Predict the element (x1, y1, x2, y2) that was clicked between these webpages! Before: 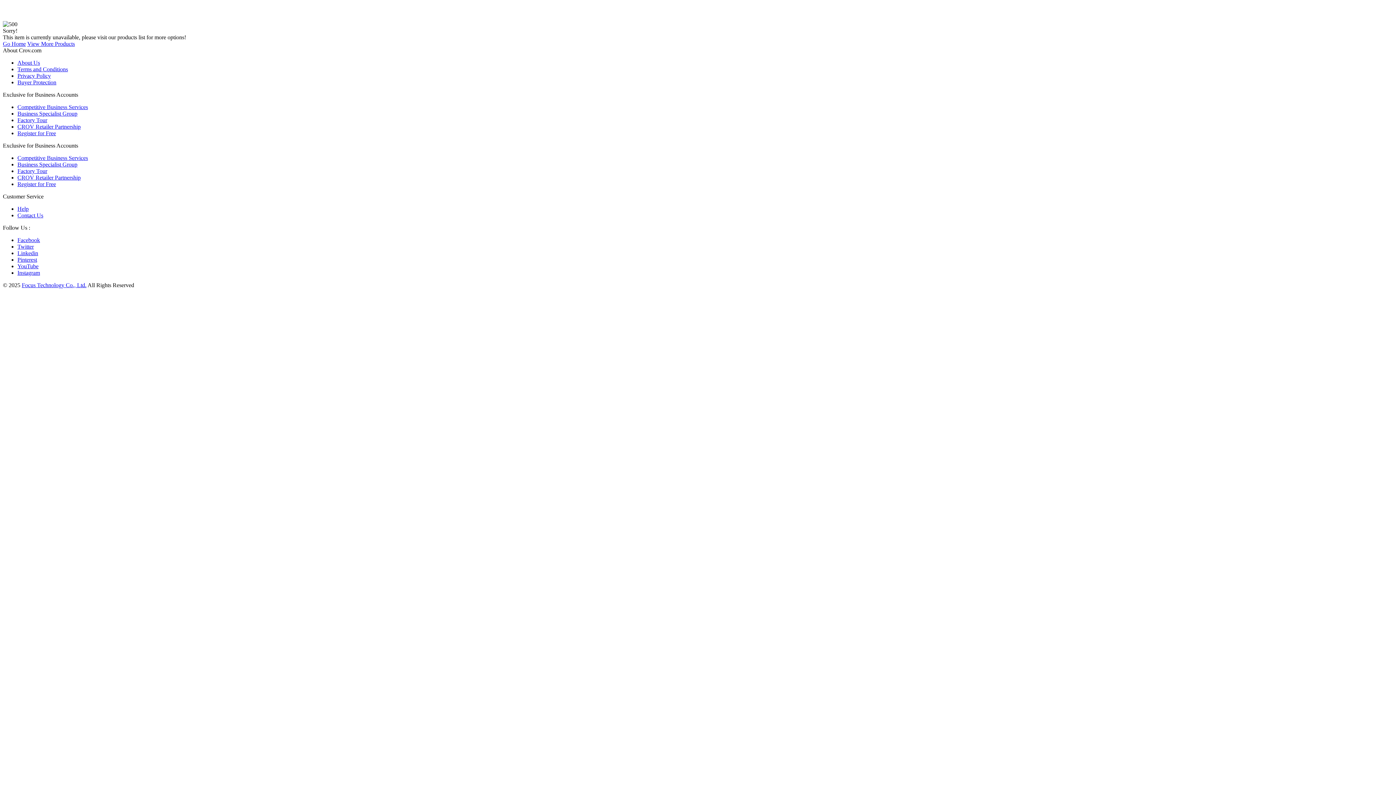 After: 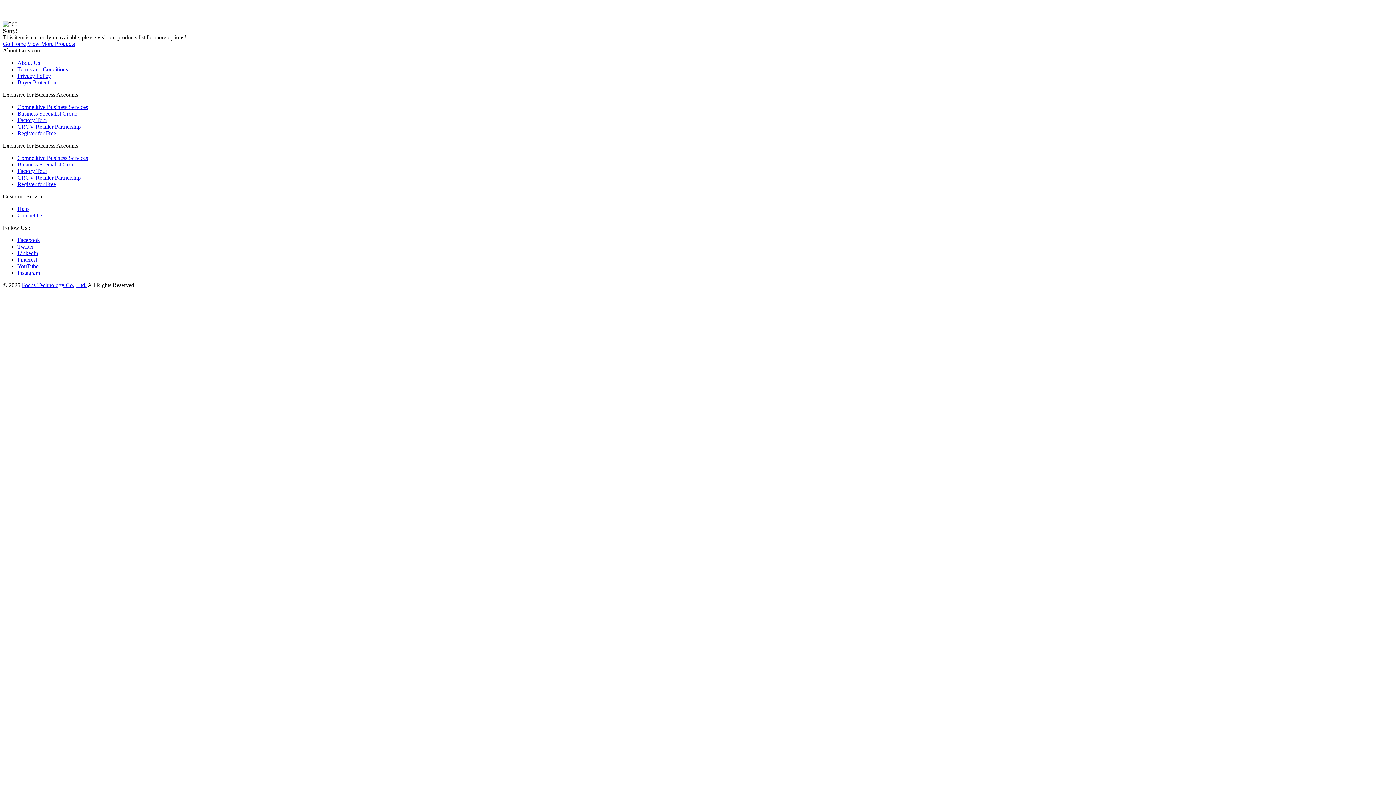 Action: label: Business Specialist Group bbox: (17, 161, 77, 167)